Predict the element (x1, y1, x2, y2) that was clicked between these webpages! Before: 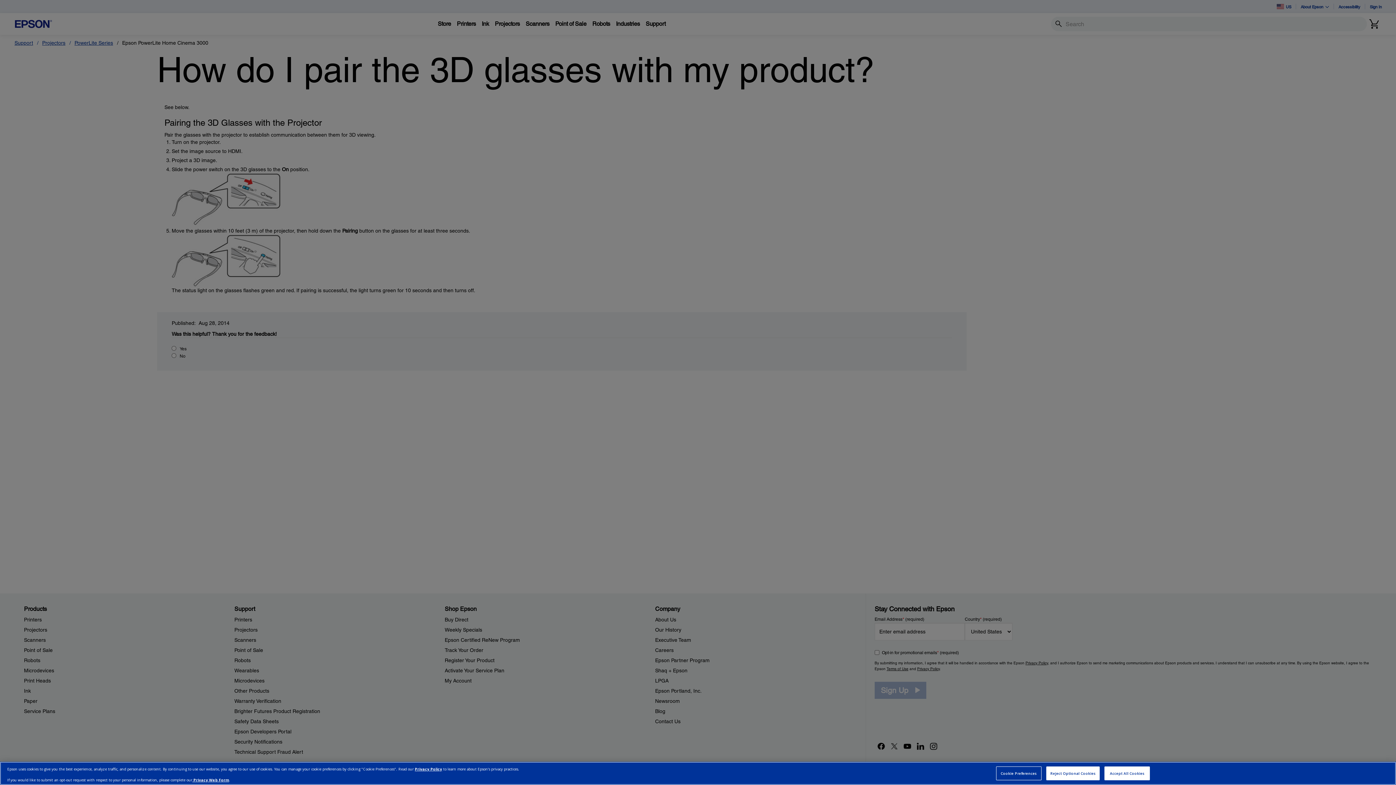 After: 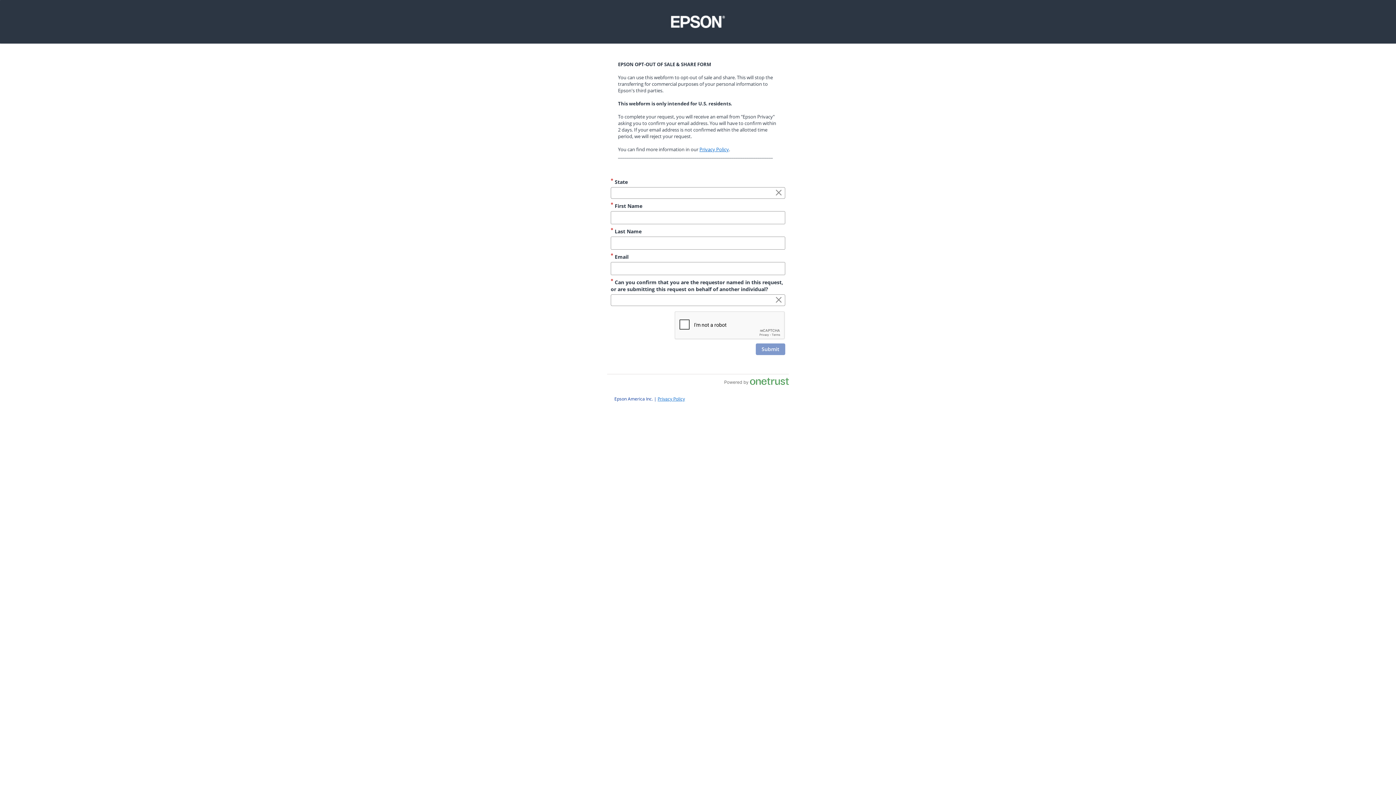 Action: label:  Privacy Web Form bbox: (192, 777, 229, 782)